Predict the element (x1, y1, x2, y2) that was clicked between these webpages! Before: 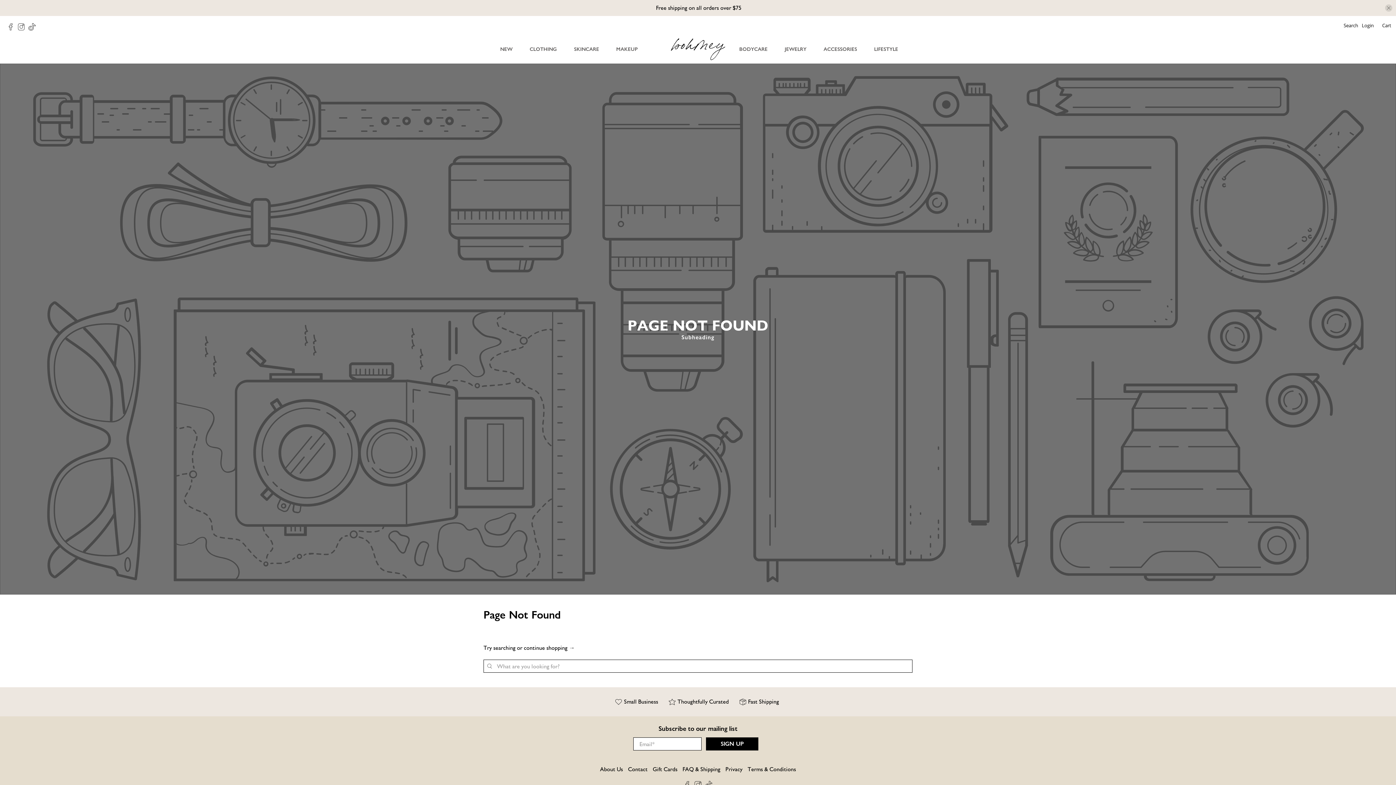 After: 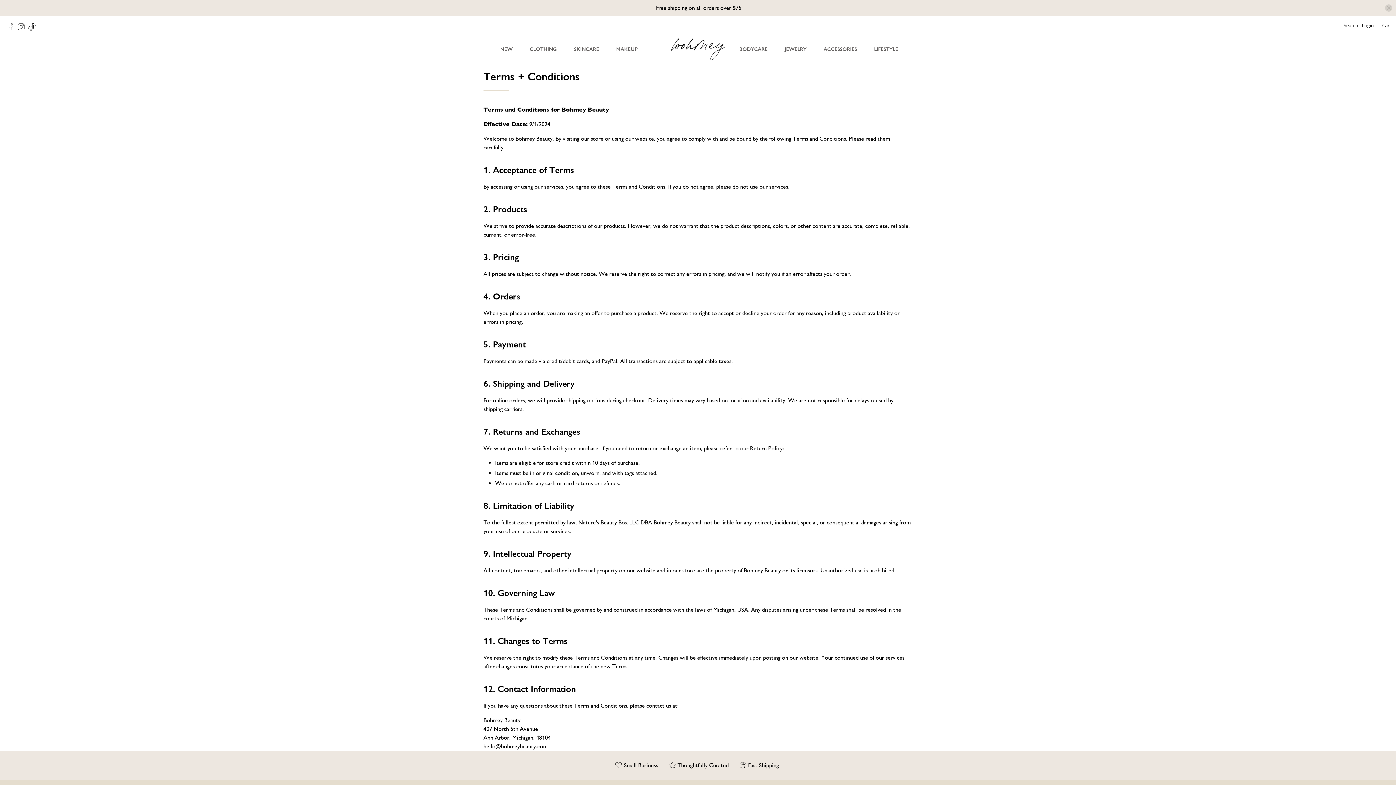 Action: bbox: (747, 766, 796, 773) label: Terms & Conditions